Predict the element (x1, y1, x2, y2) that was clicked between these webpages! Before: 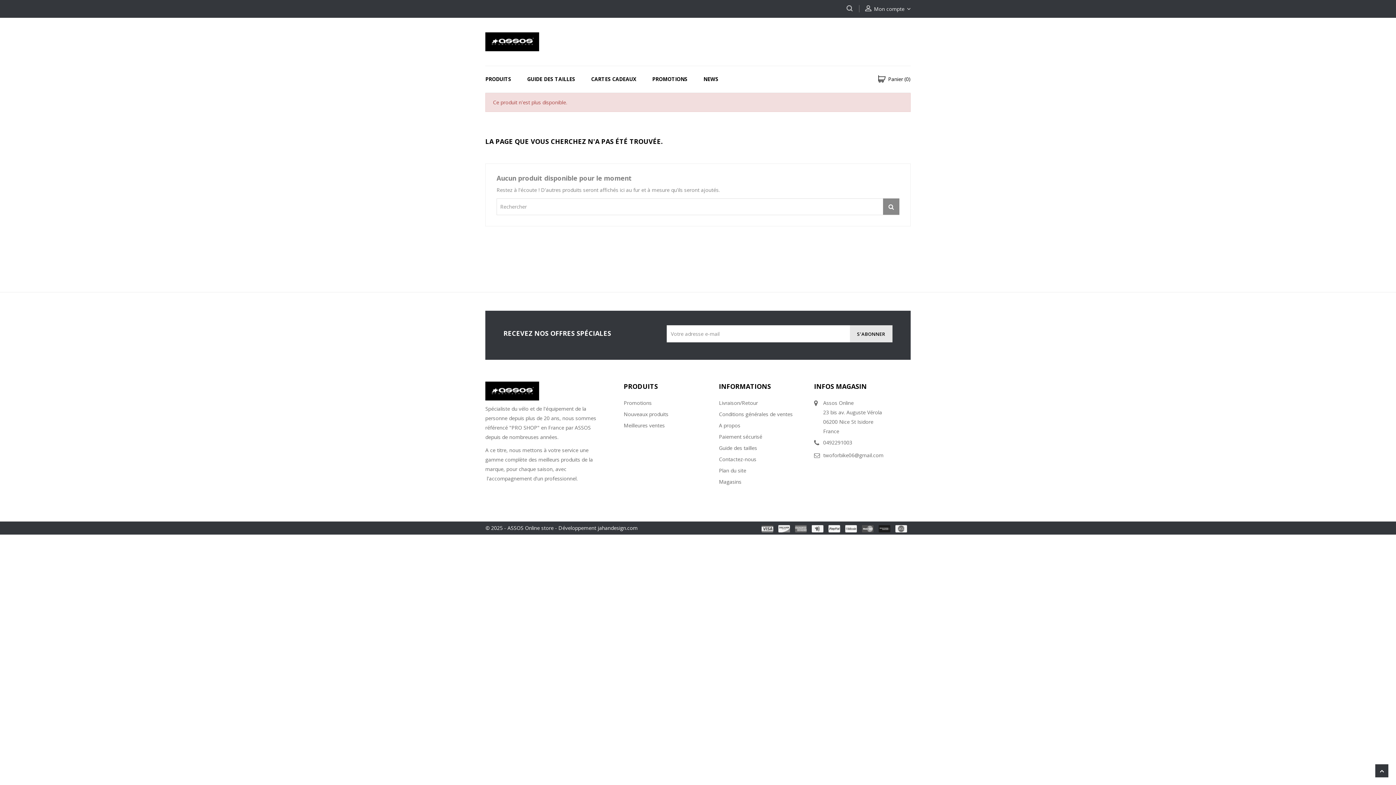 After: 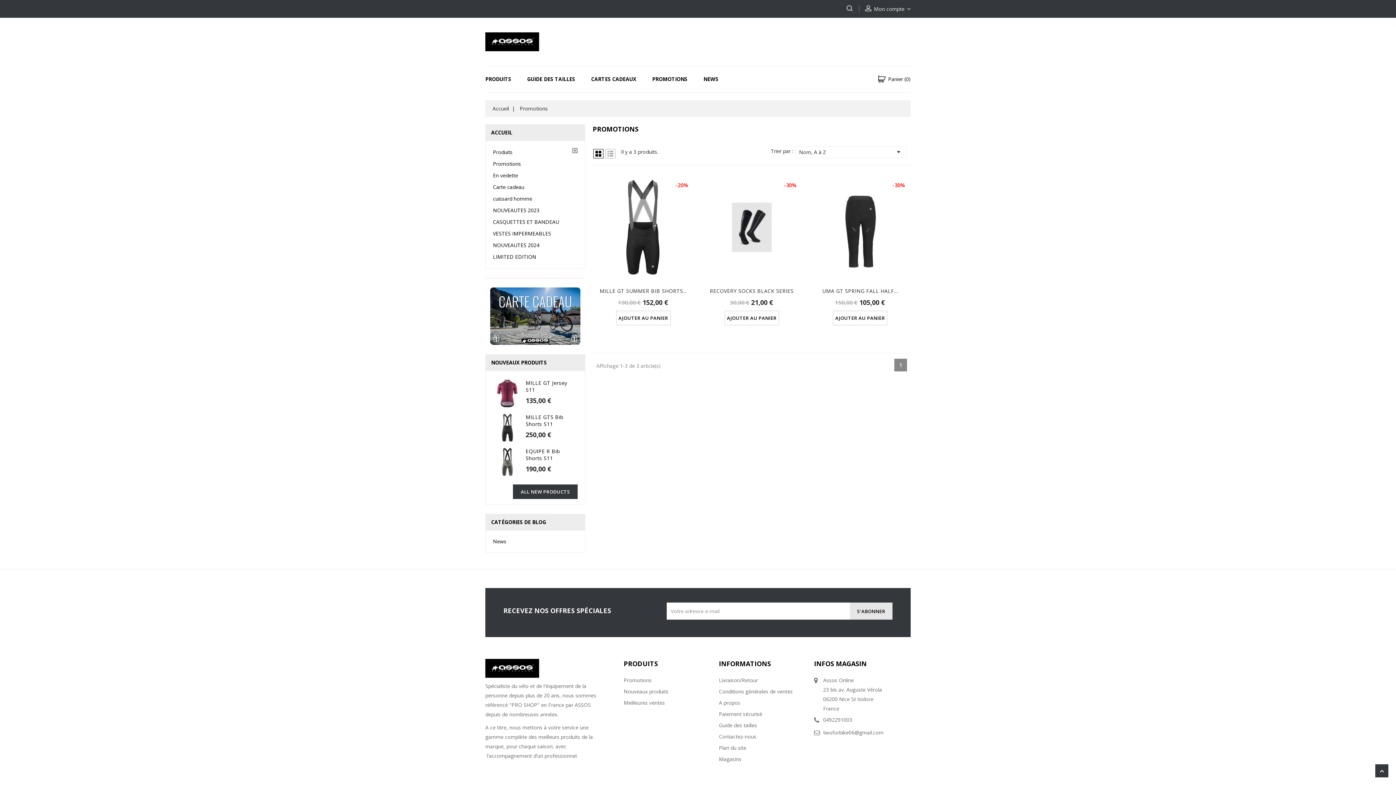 Action: bbox: (623, 399, 651, 406) label: Promotions